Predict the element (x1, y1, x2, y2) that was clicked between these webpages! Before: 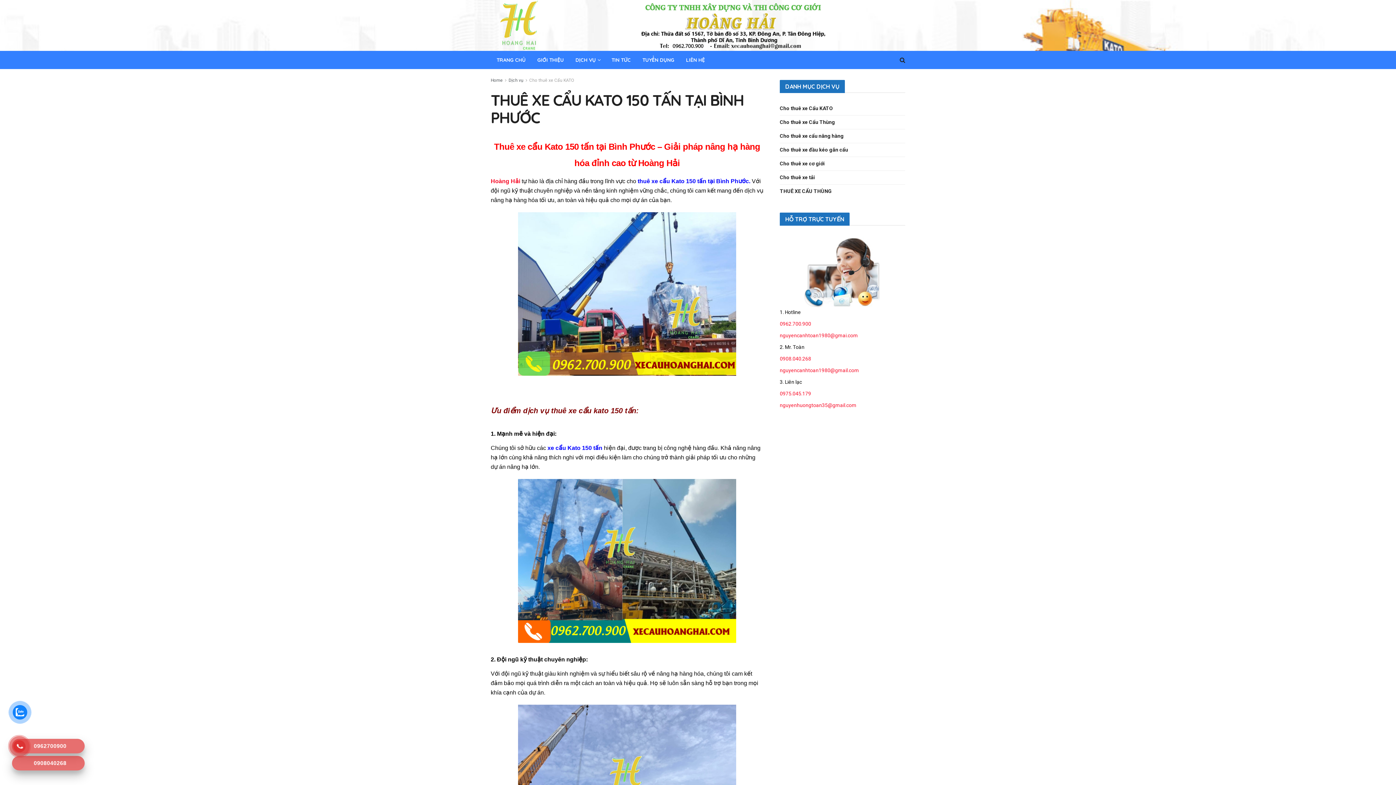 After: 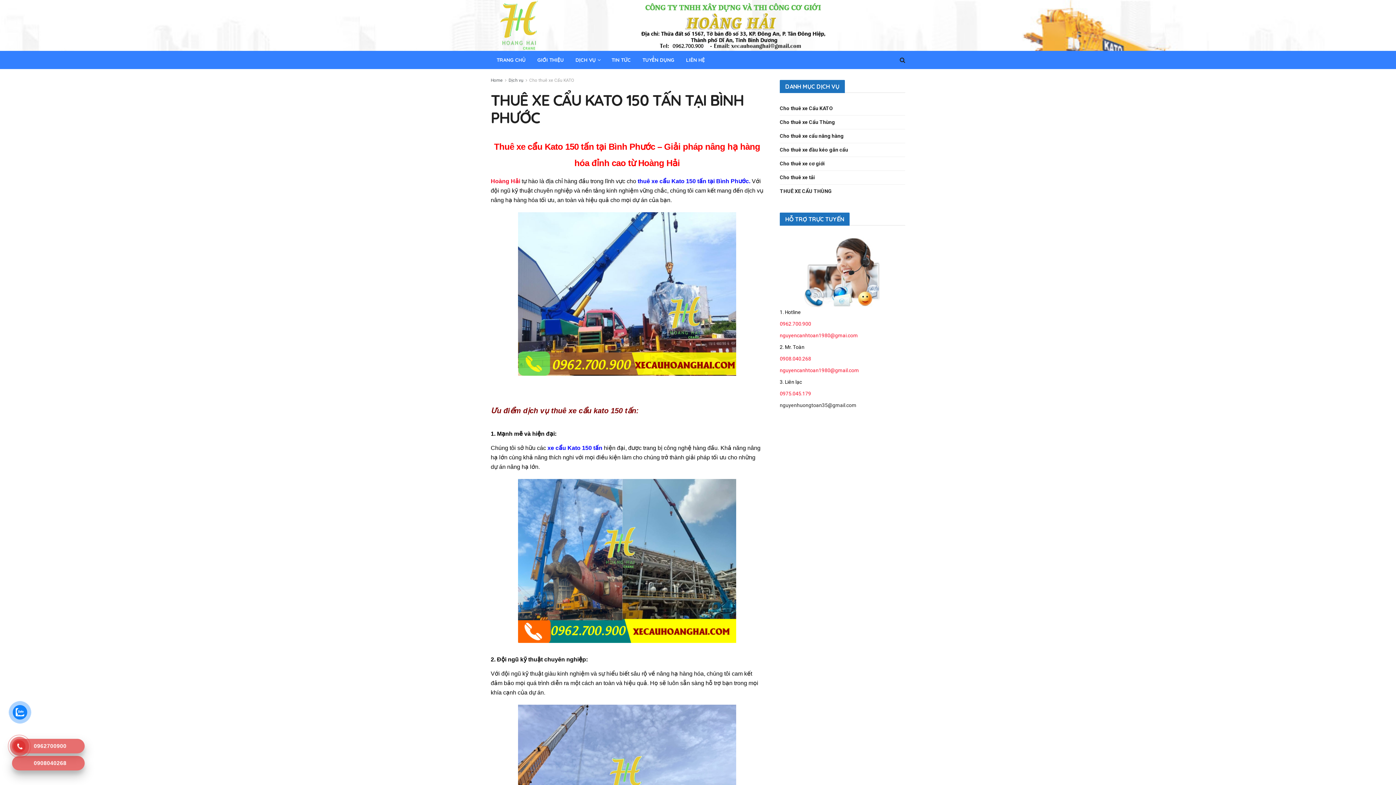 Action: label: nguyenhuongtoan35@gmail.com bbox: (780, 402, 856, 408)